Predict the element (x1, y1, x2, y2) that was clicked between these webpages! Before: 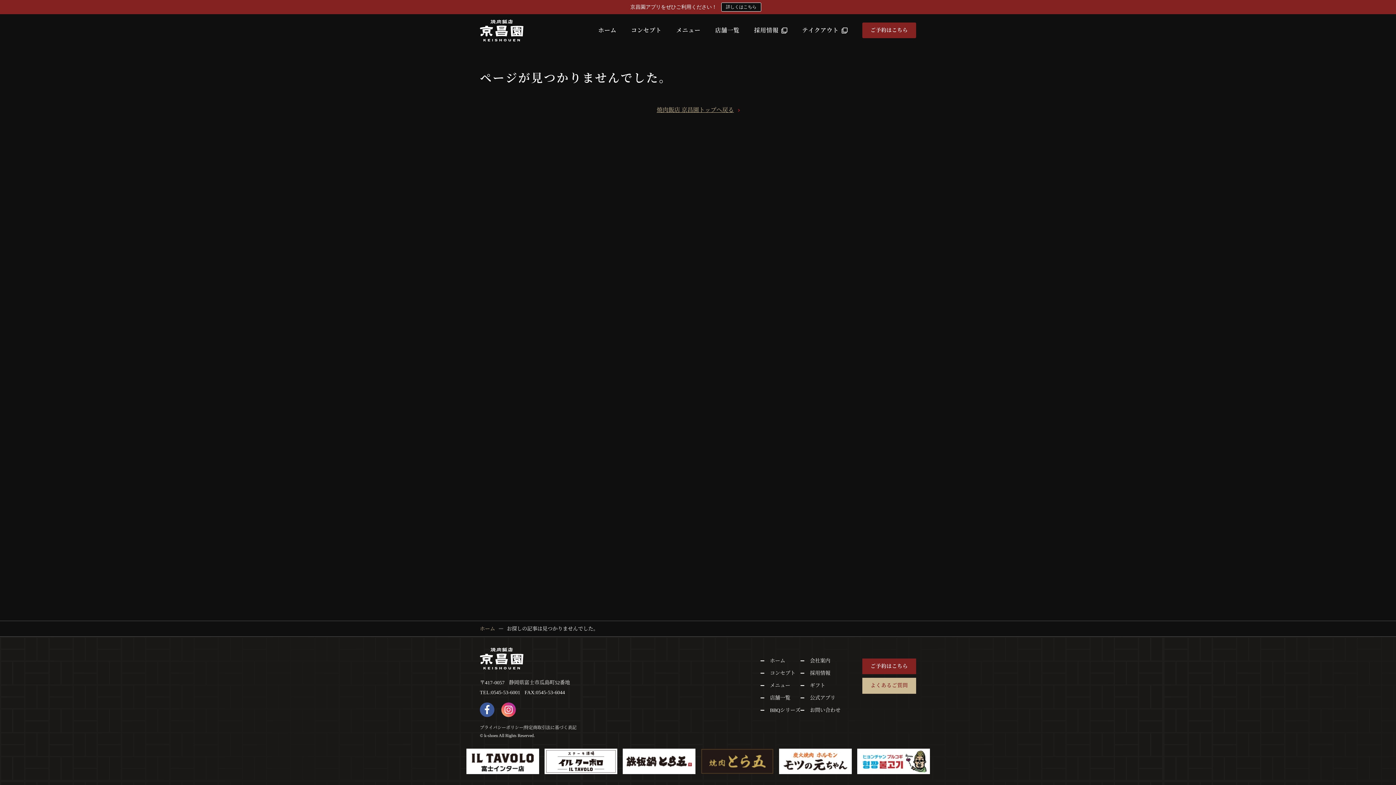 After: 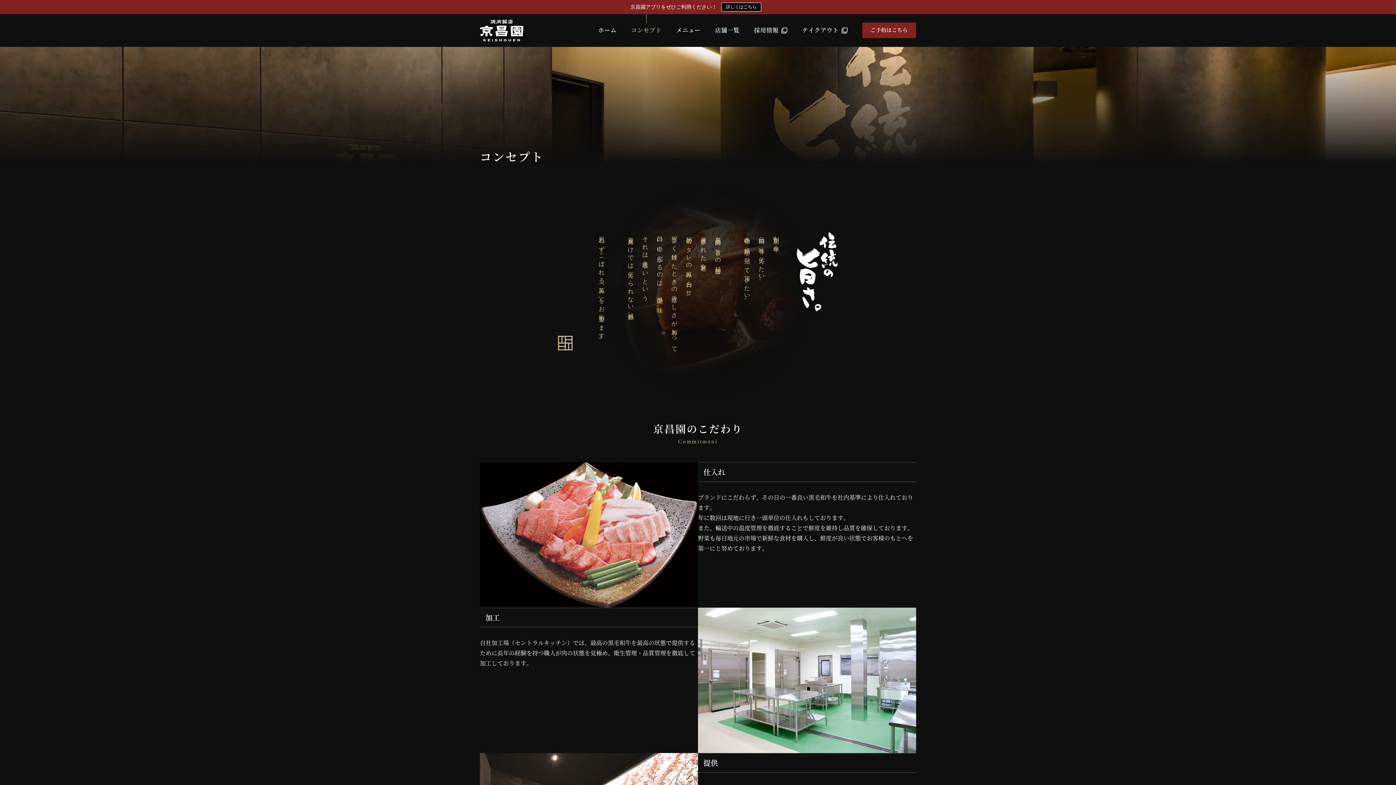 Action: label: コンセプト bbox: (631, 14, 661, 46)